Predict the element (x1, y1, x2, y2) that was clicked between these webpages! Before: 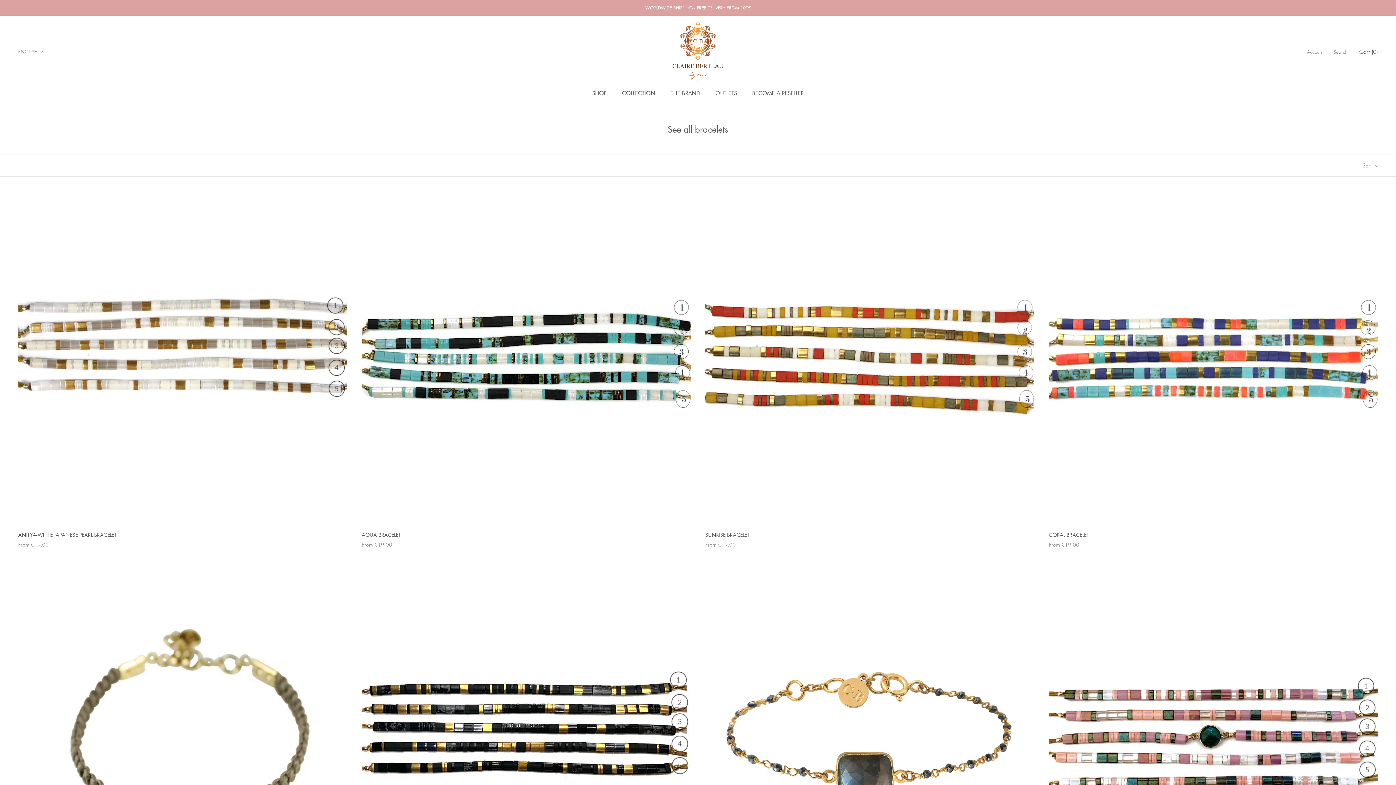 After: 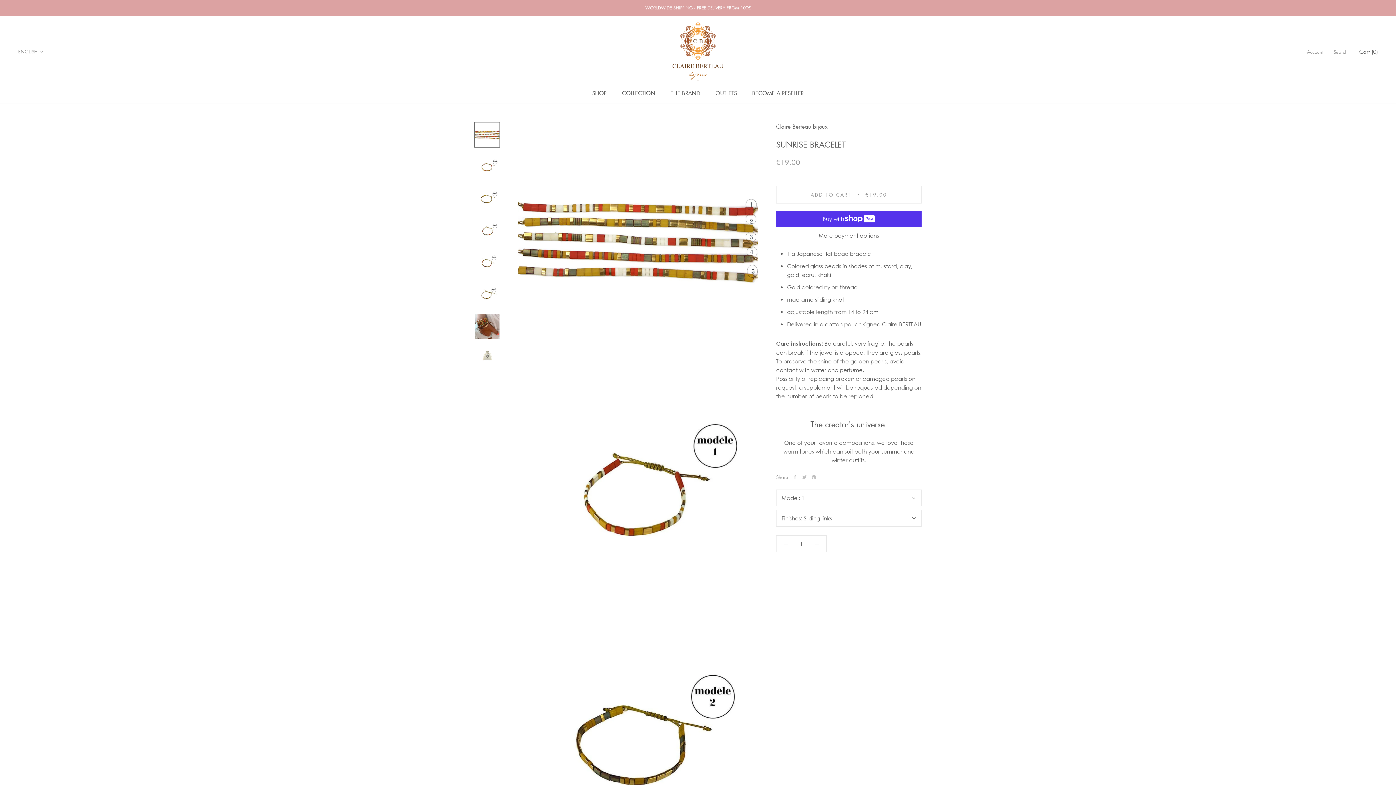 Action: bbox: (705, 531, 749, 538) label: SUNRISE BRACELET